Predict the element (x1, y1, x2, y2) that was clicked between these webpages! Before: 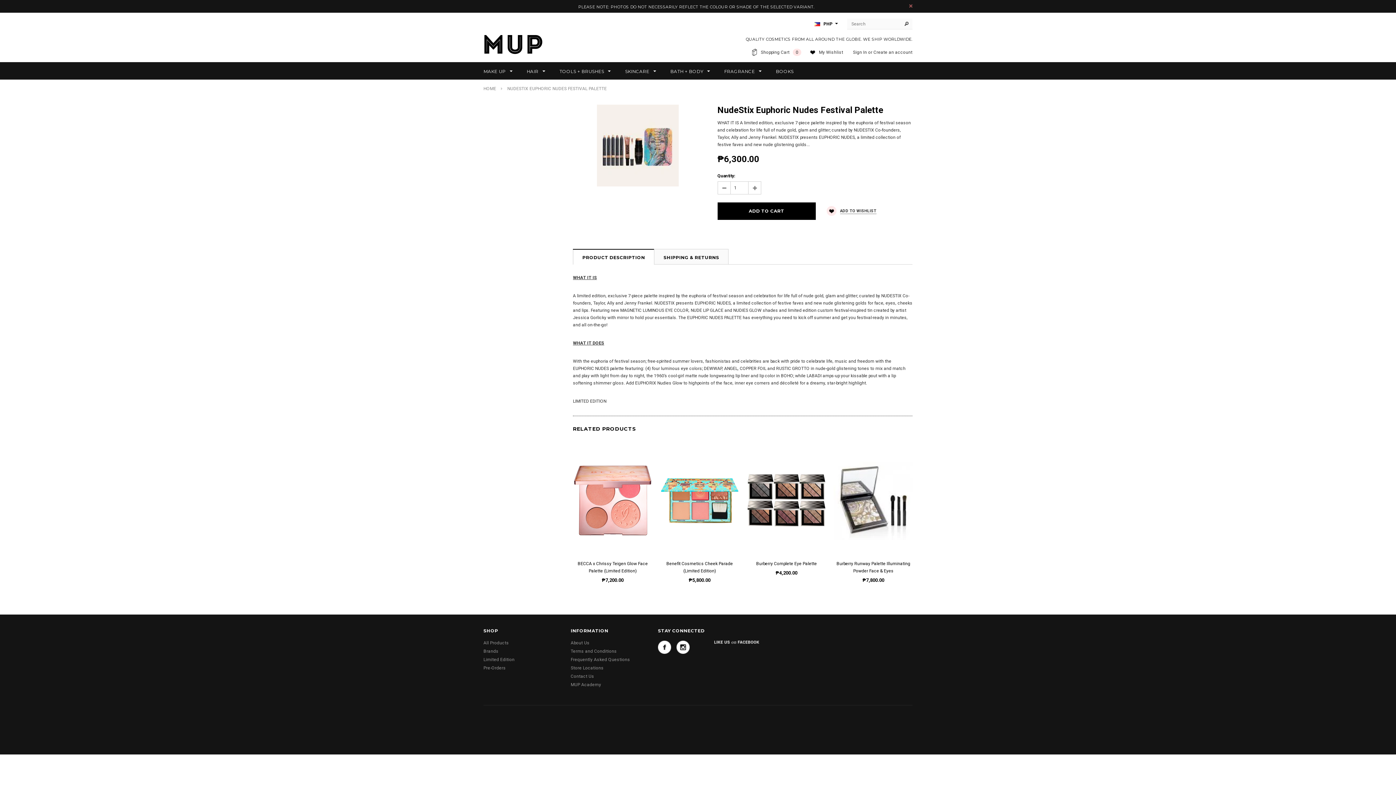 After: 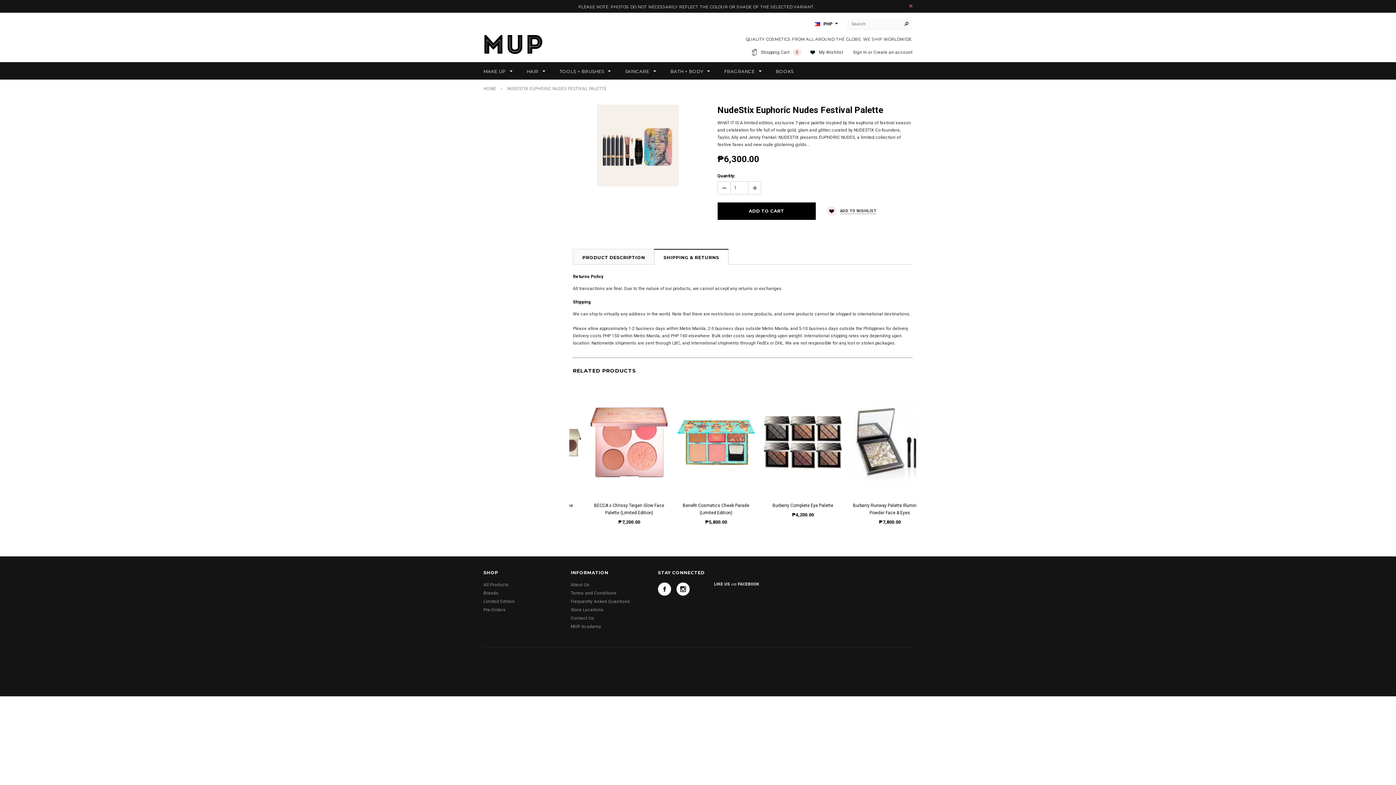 Action: label: SHIPPING & RETURNS bbox: (654, 249, 728, 264)